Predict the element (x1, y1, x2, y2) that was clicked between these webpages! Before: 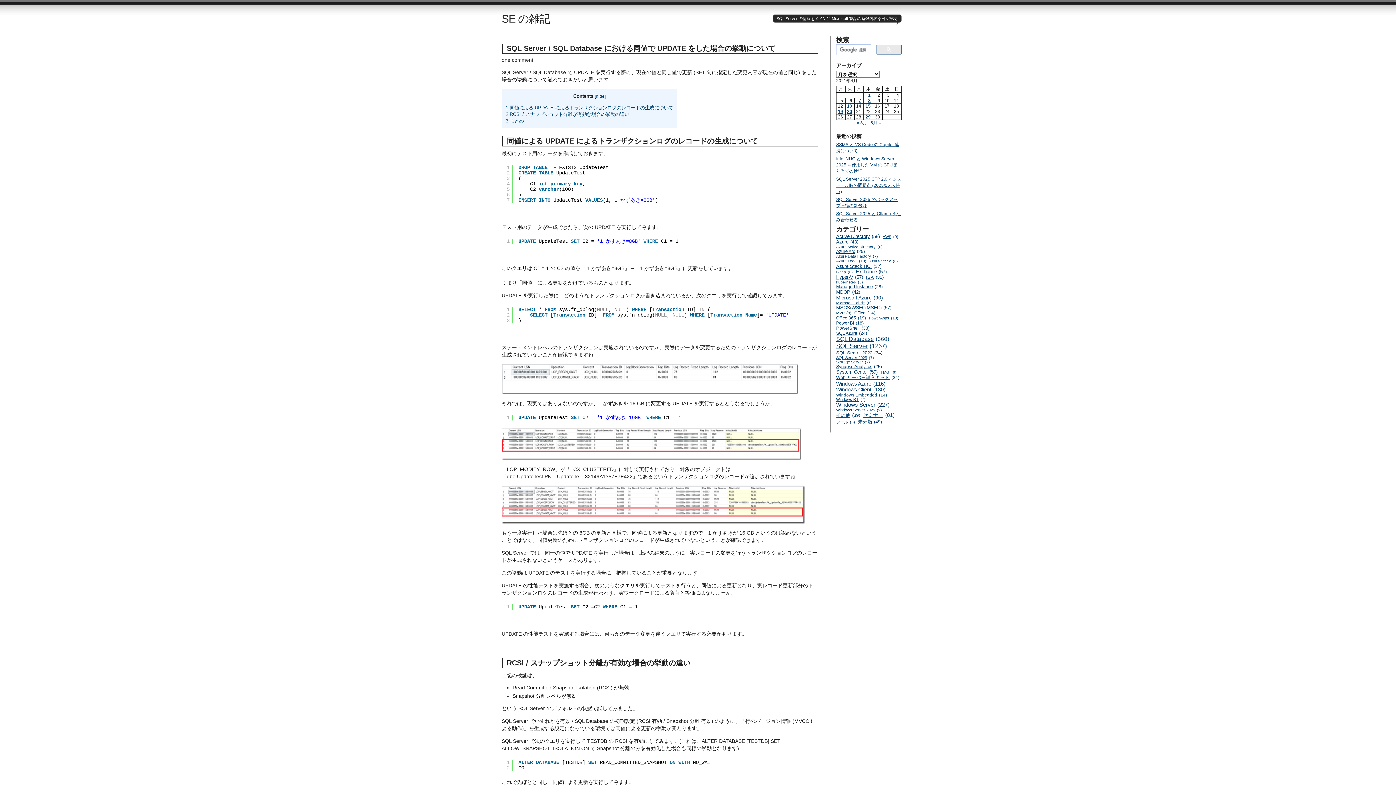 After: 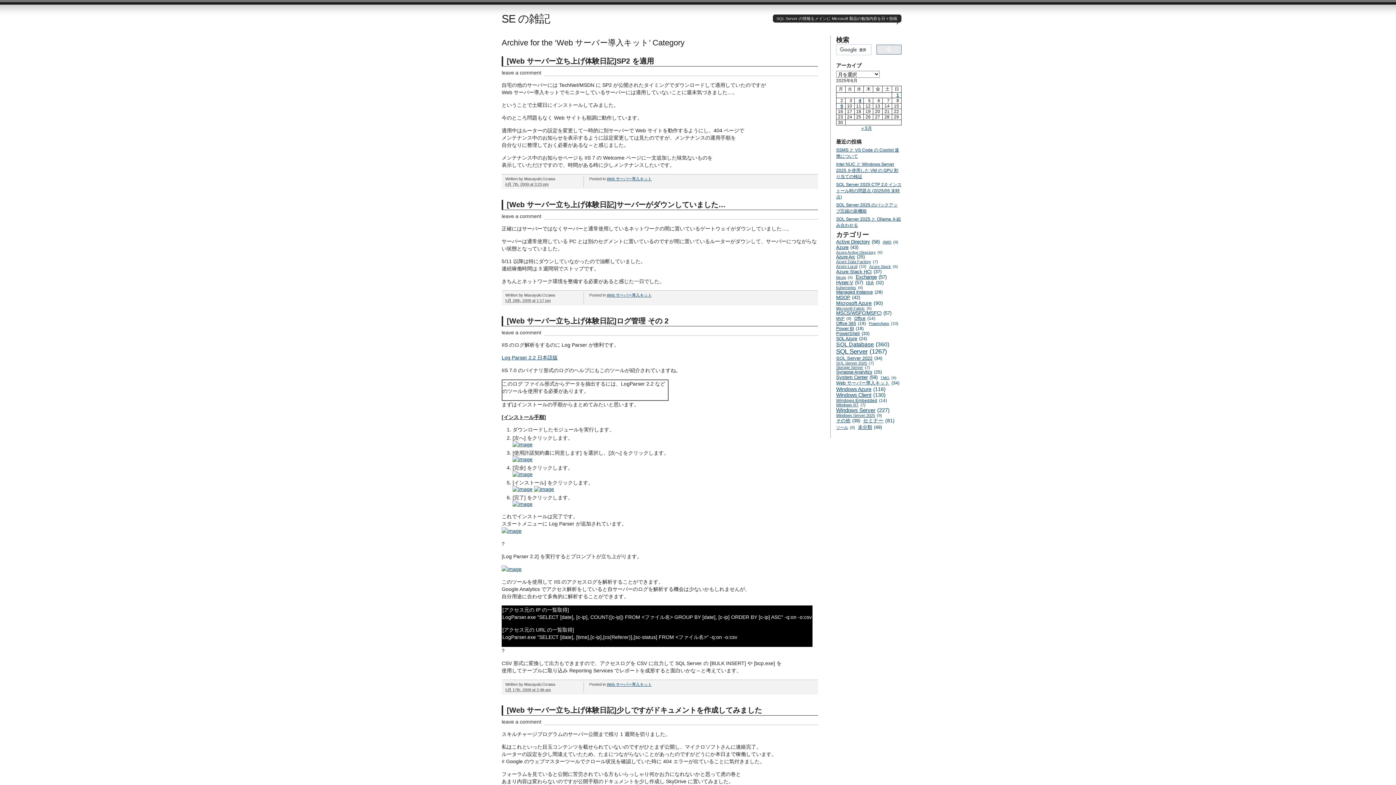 Action: bbox: (836, 374, 899, 381) label: Web サーバー導入キット (34個の項目)